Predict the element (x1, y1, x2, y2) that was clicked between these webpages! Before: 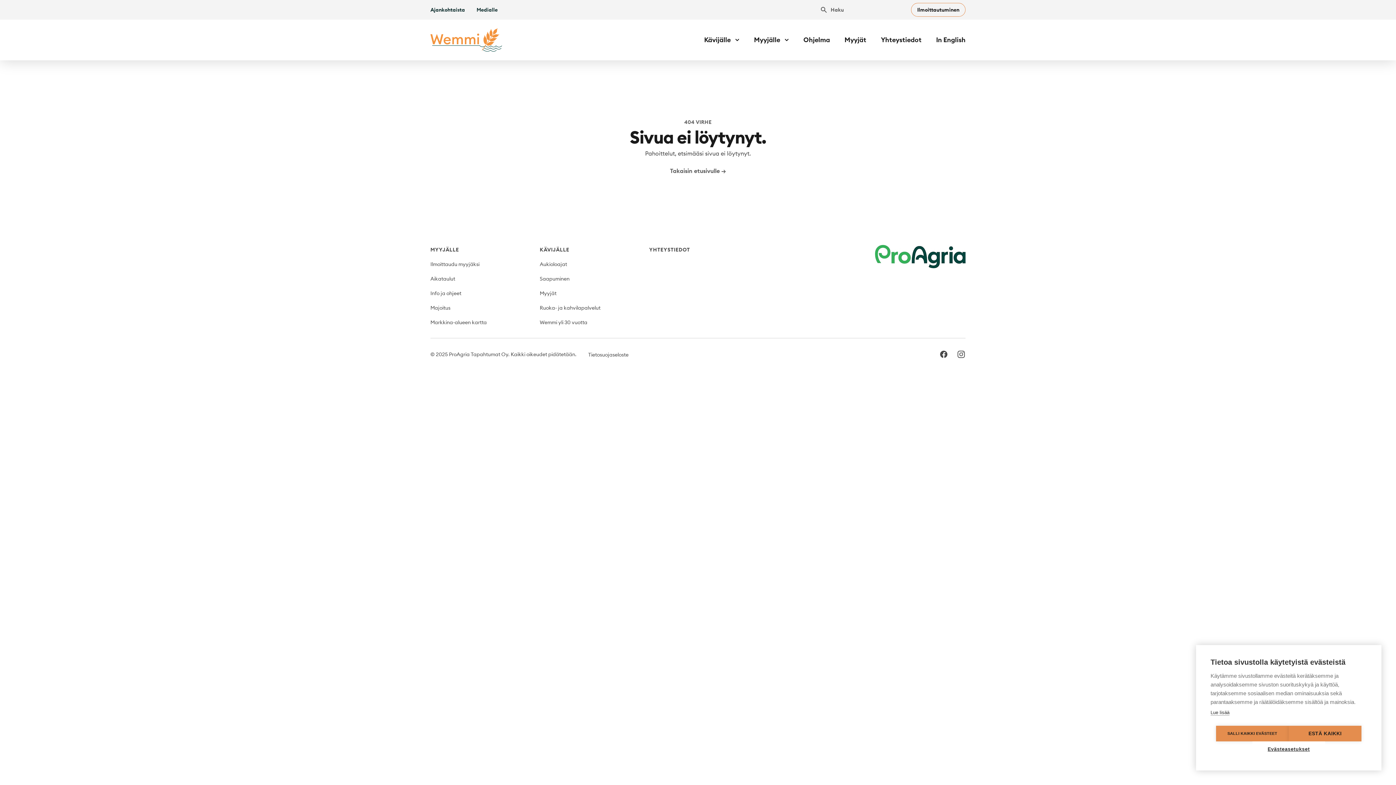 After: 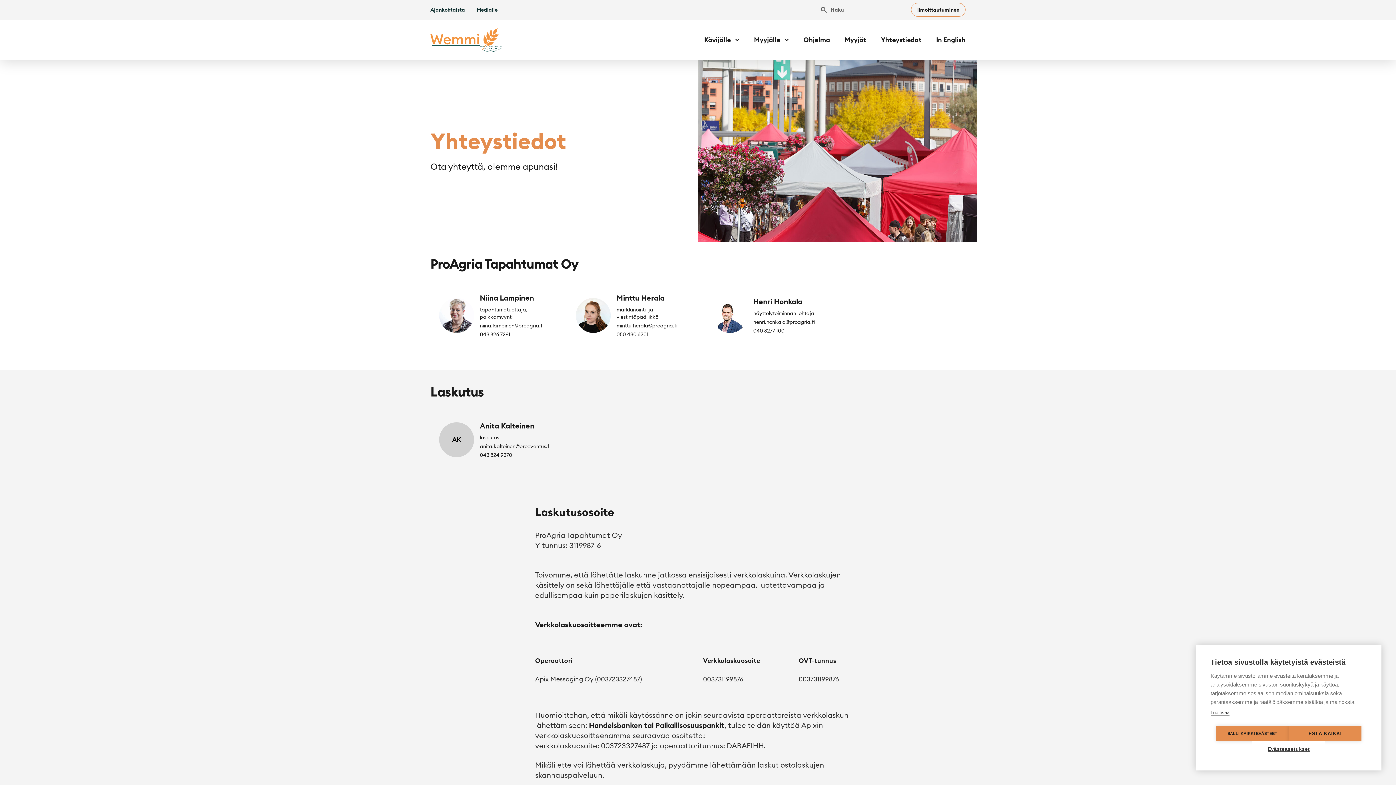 Action: bbox: (649, 246, 690, 253) label: YHTEYSTIEDOT